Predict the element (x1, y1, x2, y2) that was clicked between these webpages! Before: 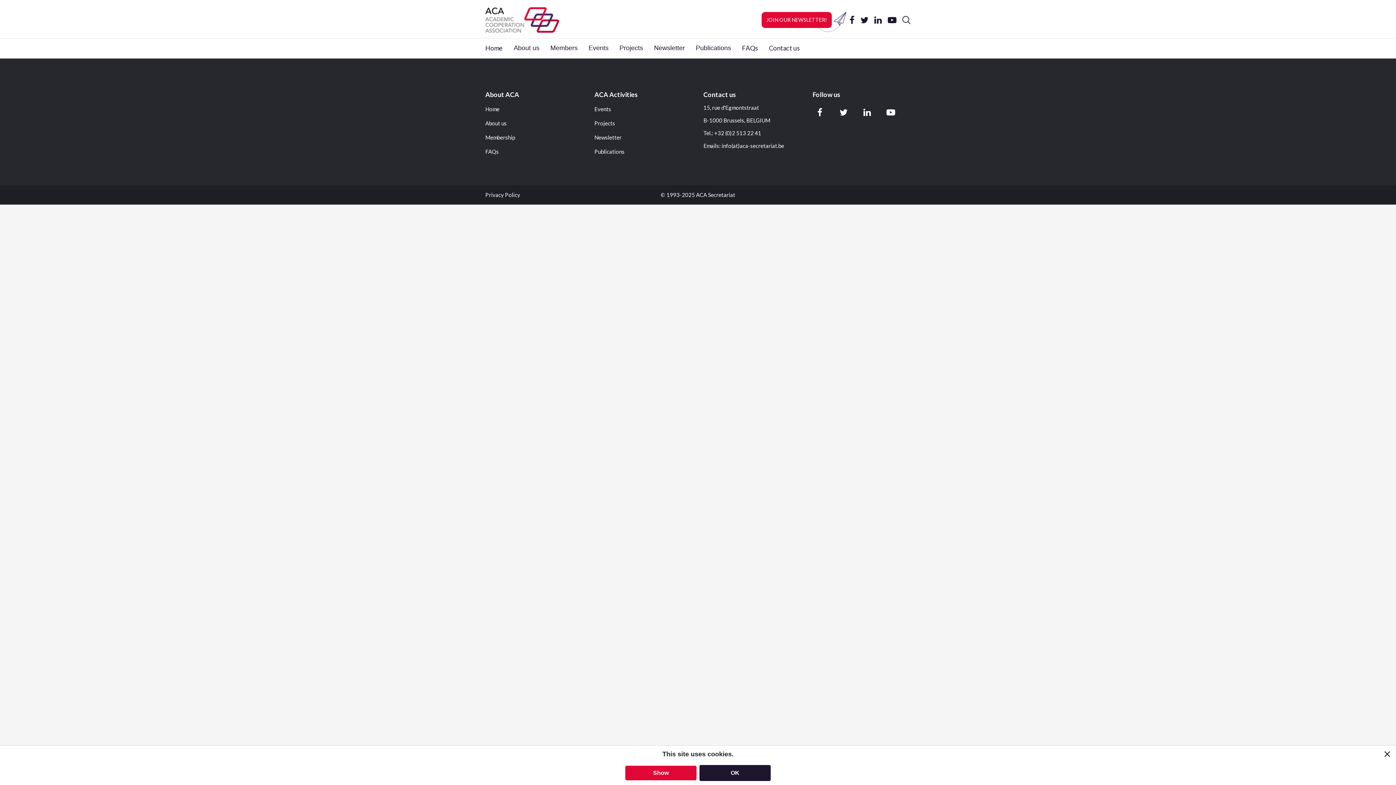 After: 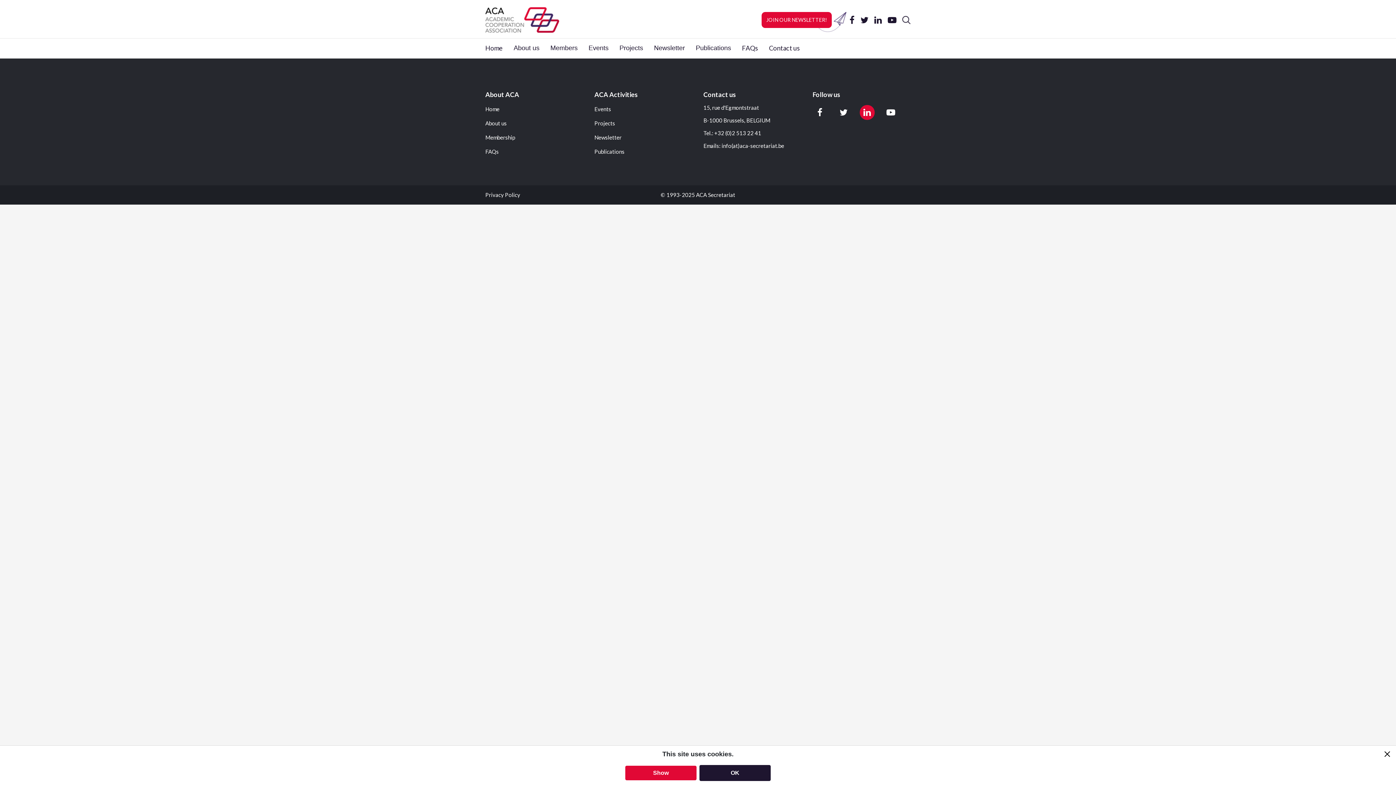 Action: bbox: (860, 105, 882, 120)